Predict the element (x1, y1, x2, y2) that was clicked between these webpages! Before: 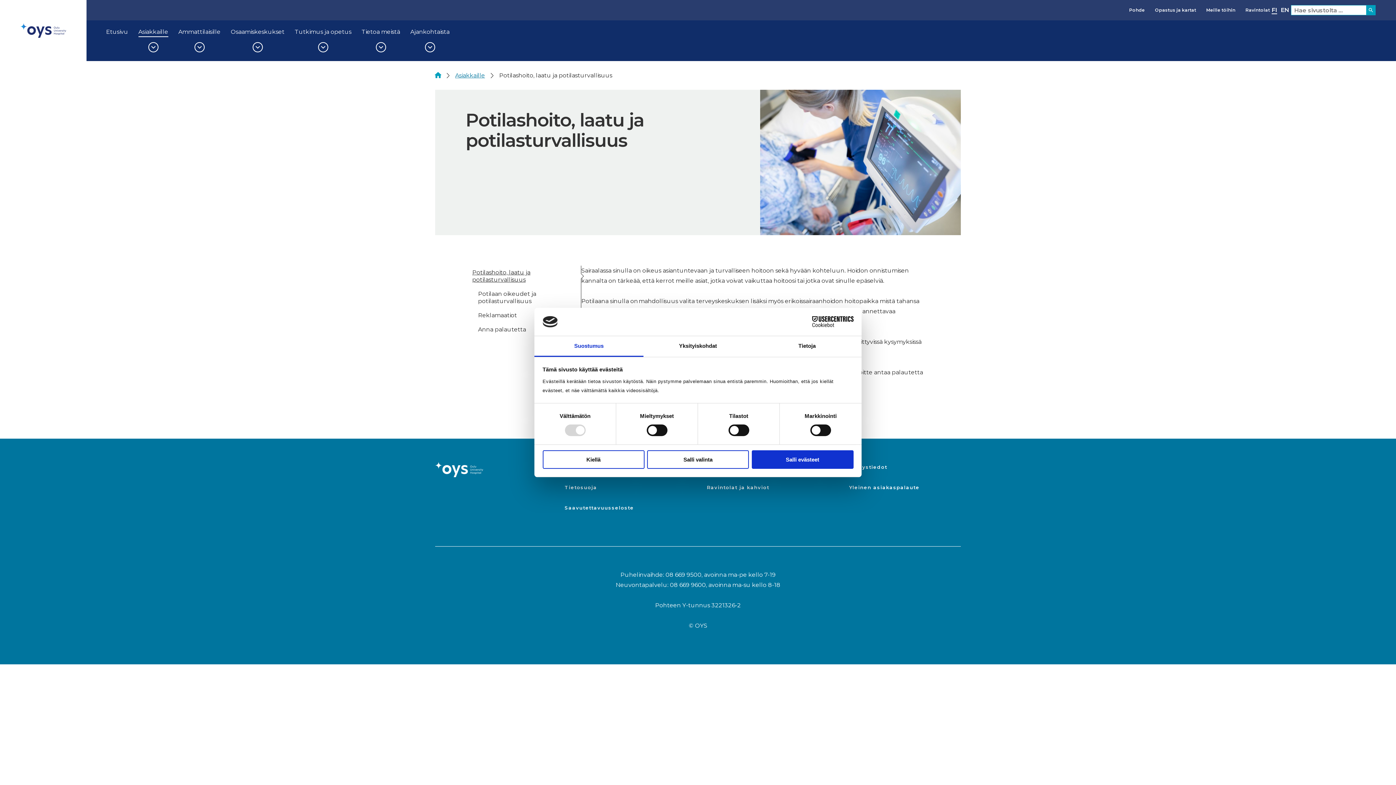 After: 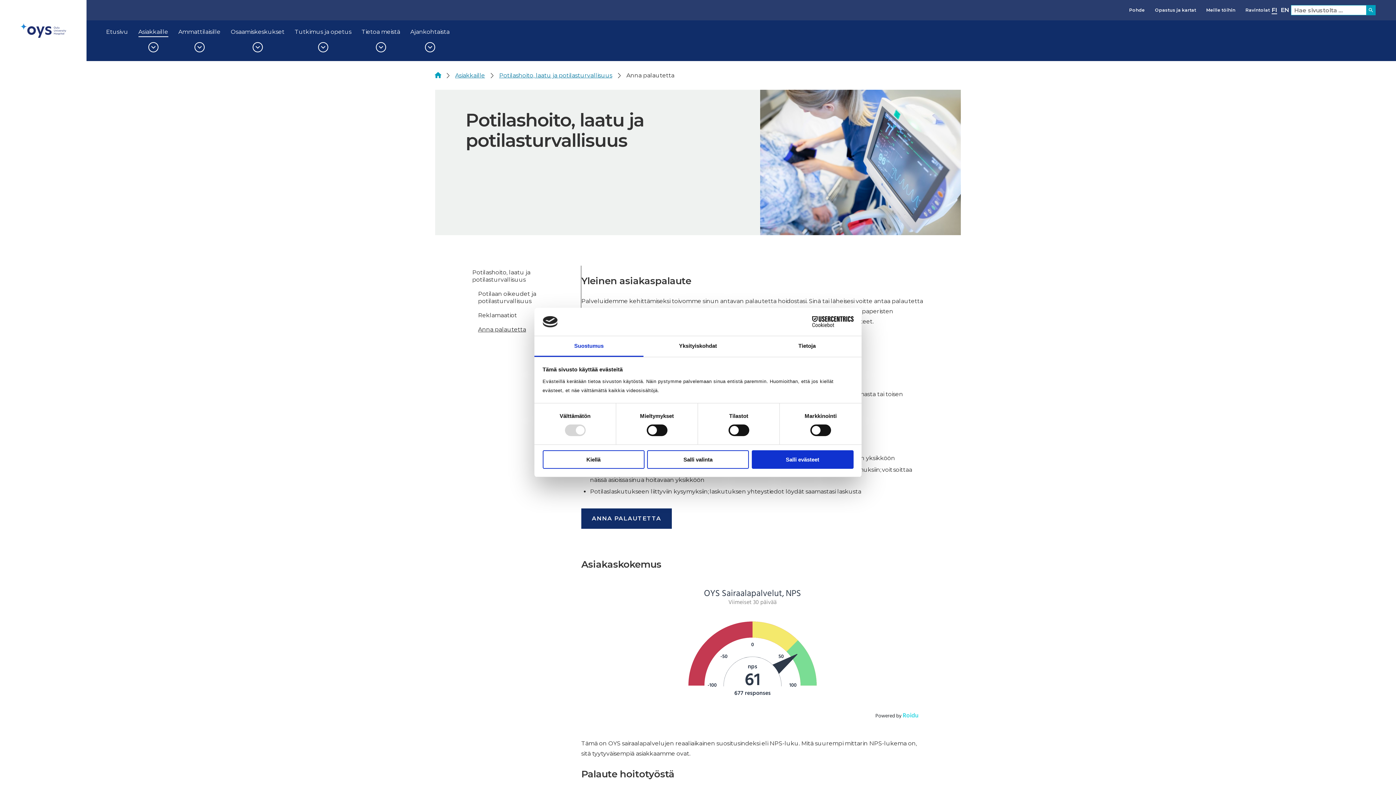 Action: label: Yleinen asiakaspalaute bbox: (849, 481, 919, 493)